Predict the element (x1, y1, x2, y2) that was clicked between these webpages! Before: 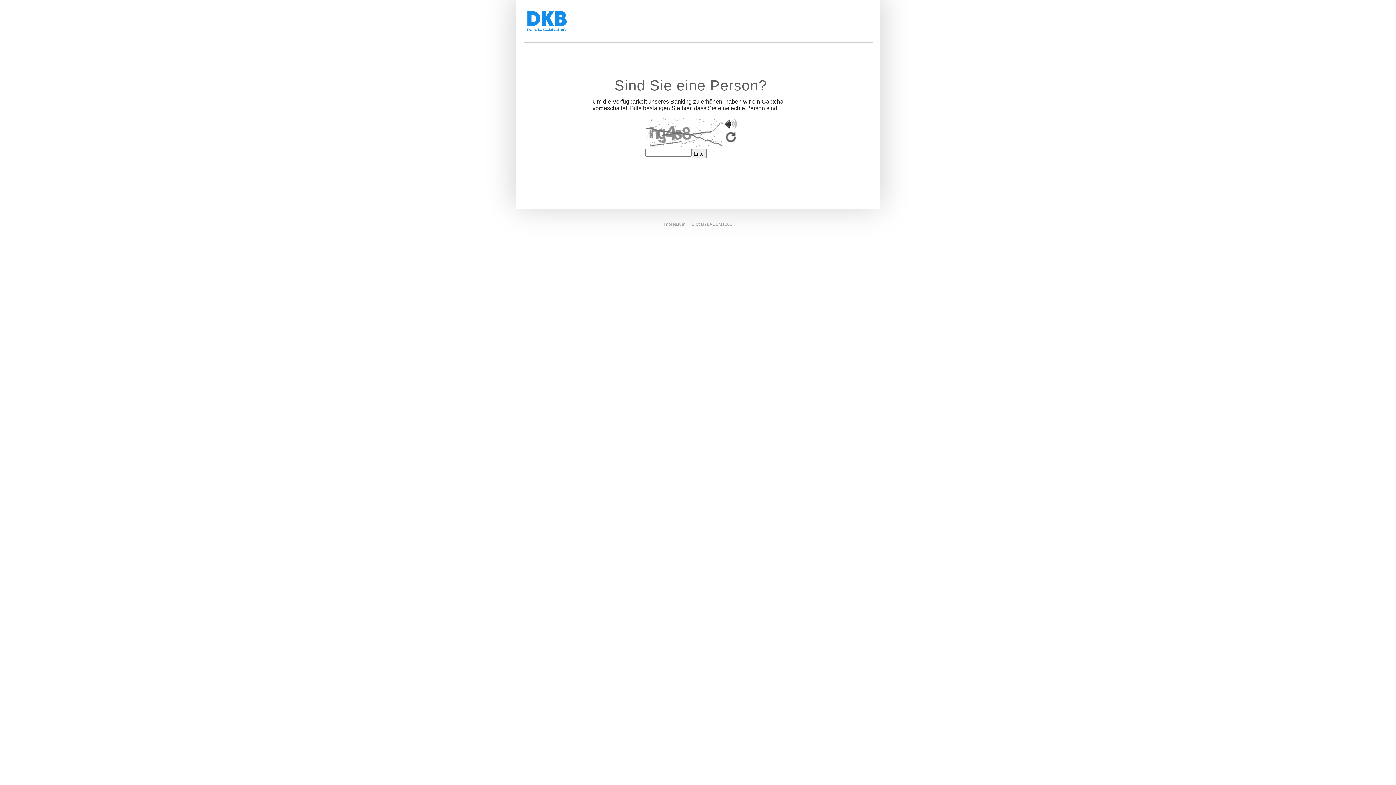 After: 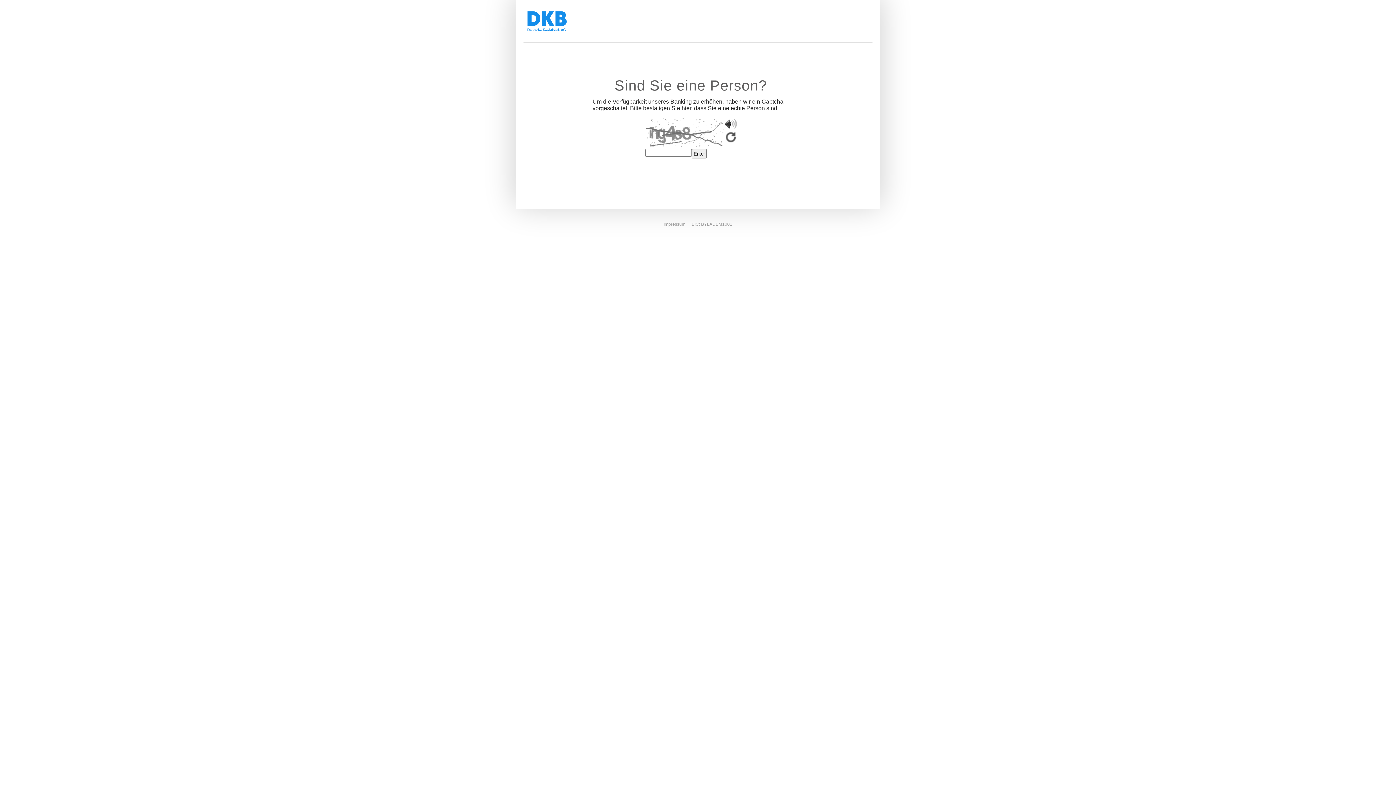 Action: bbox: (645, 124, 657, 130)